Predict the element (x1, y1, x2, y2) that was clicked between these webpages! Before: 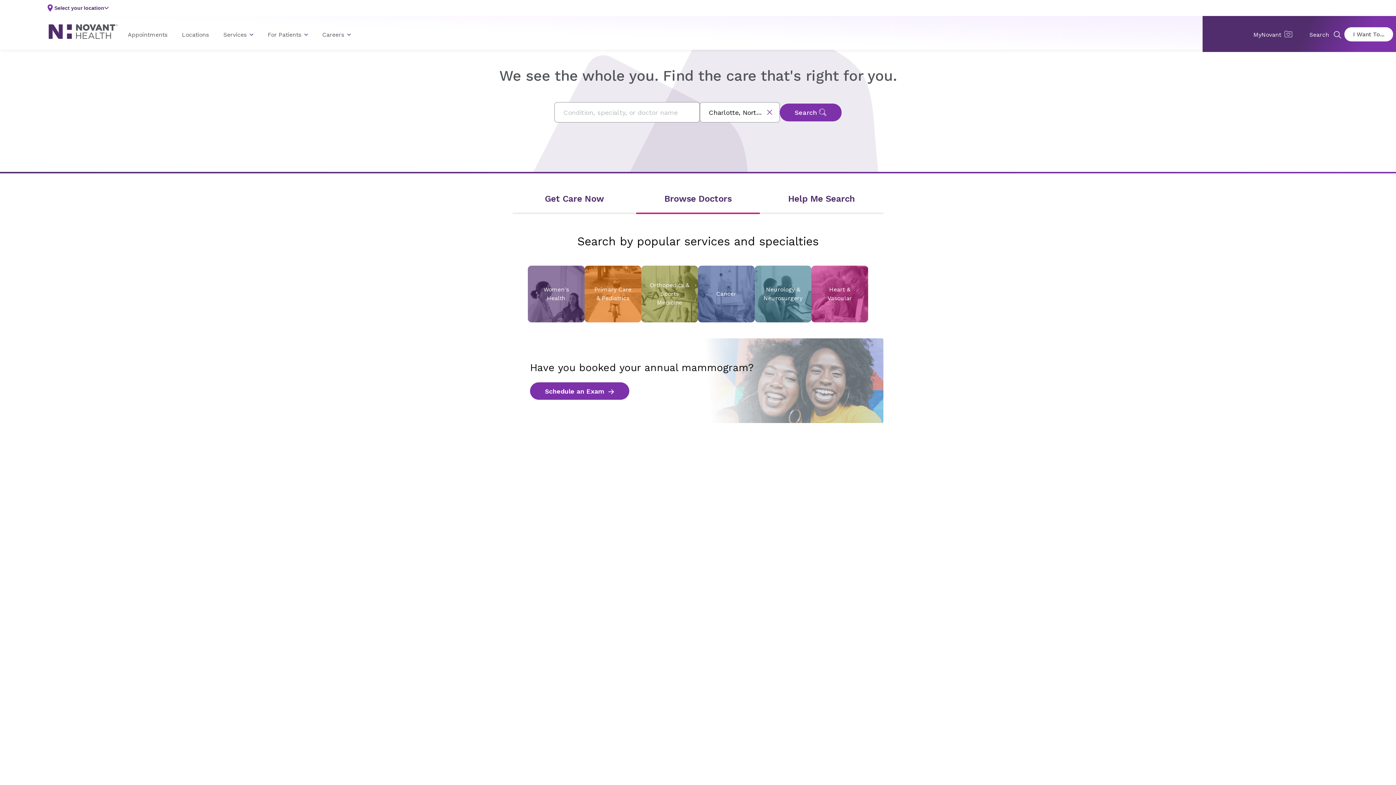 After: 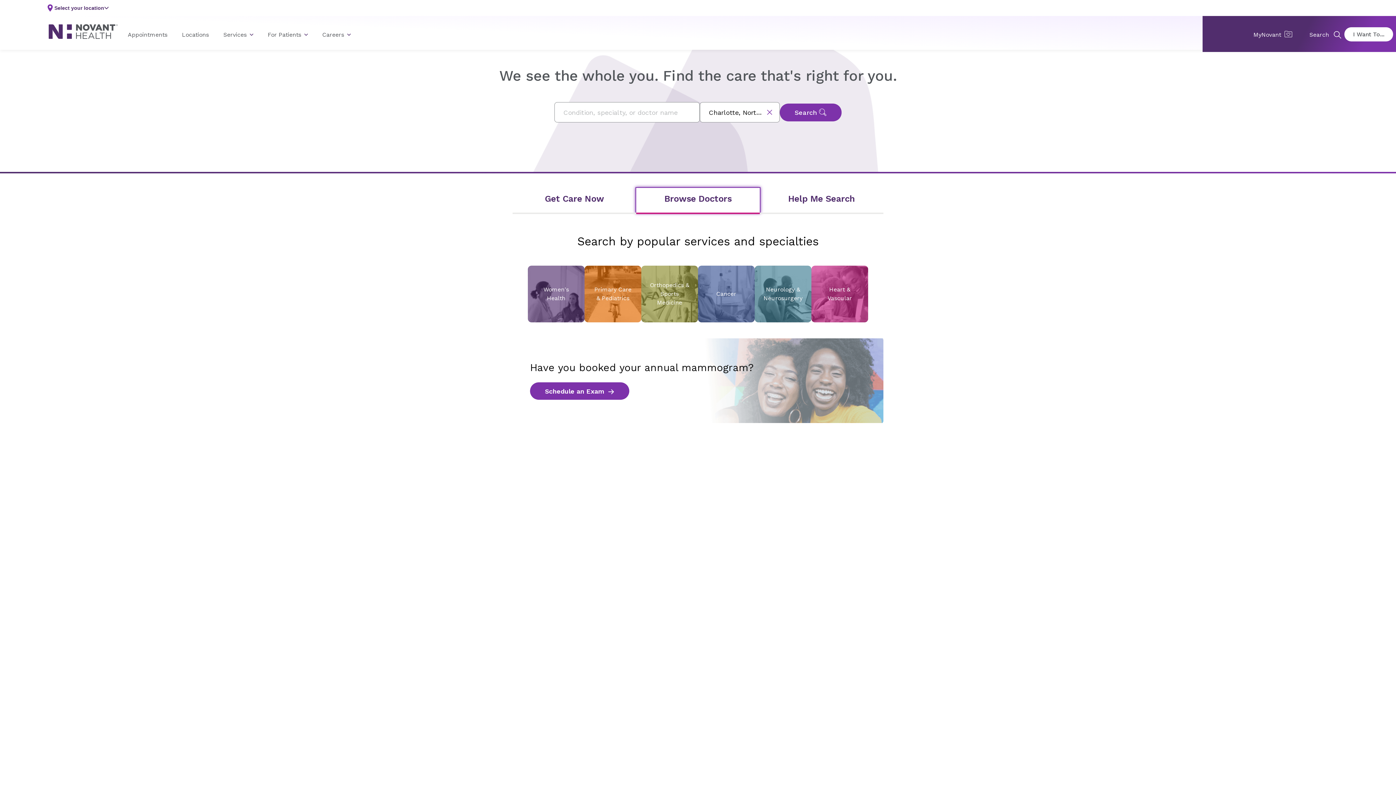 Action: bbox: (636, 188, 760, 212) label: Browse Doctors